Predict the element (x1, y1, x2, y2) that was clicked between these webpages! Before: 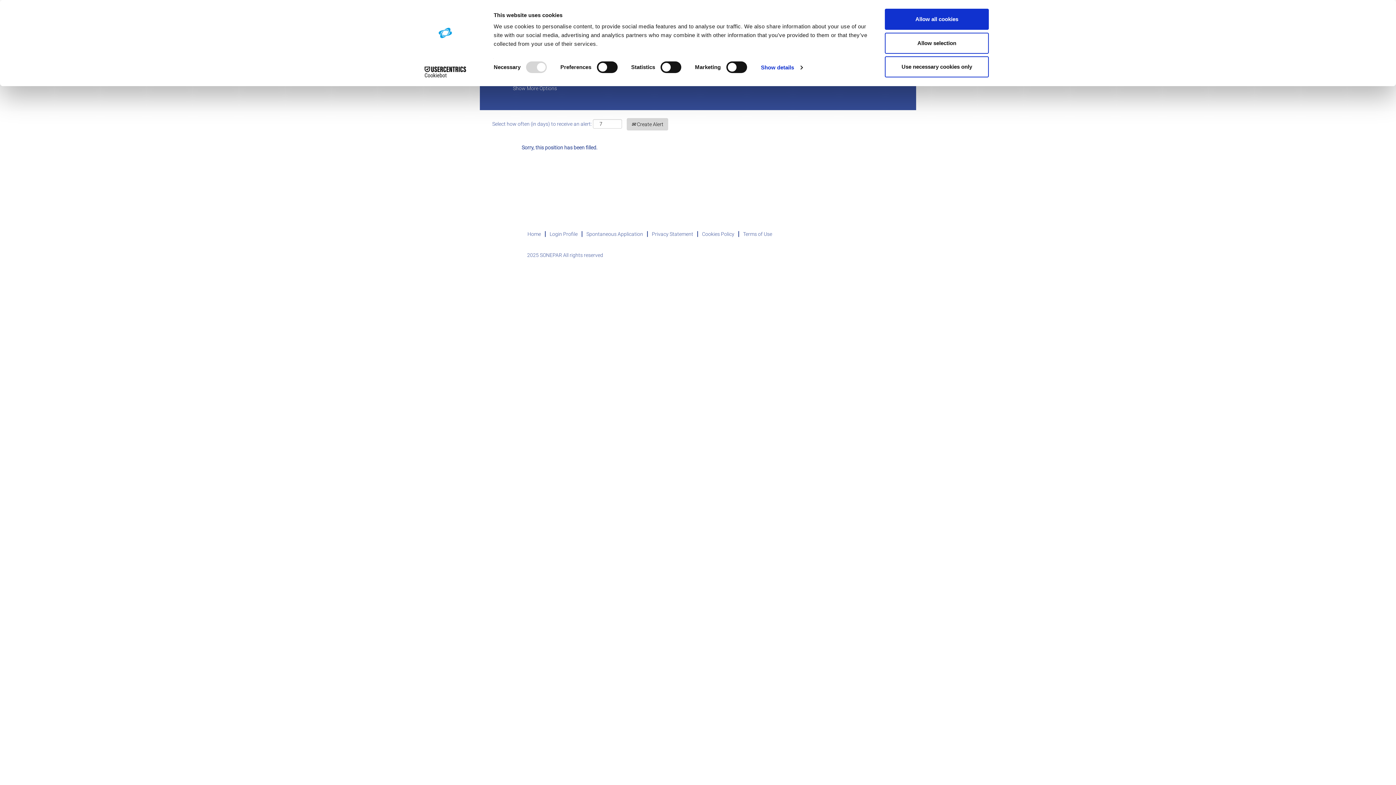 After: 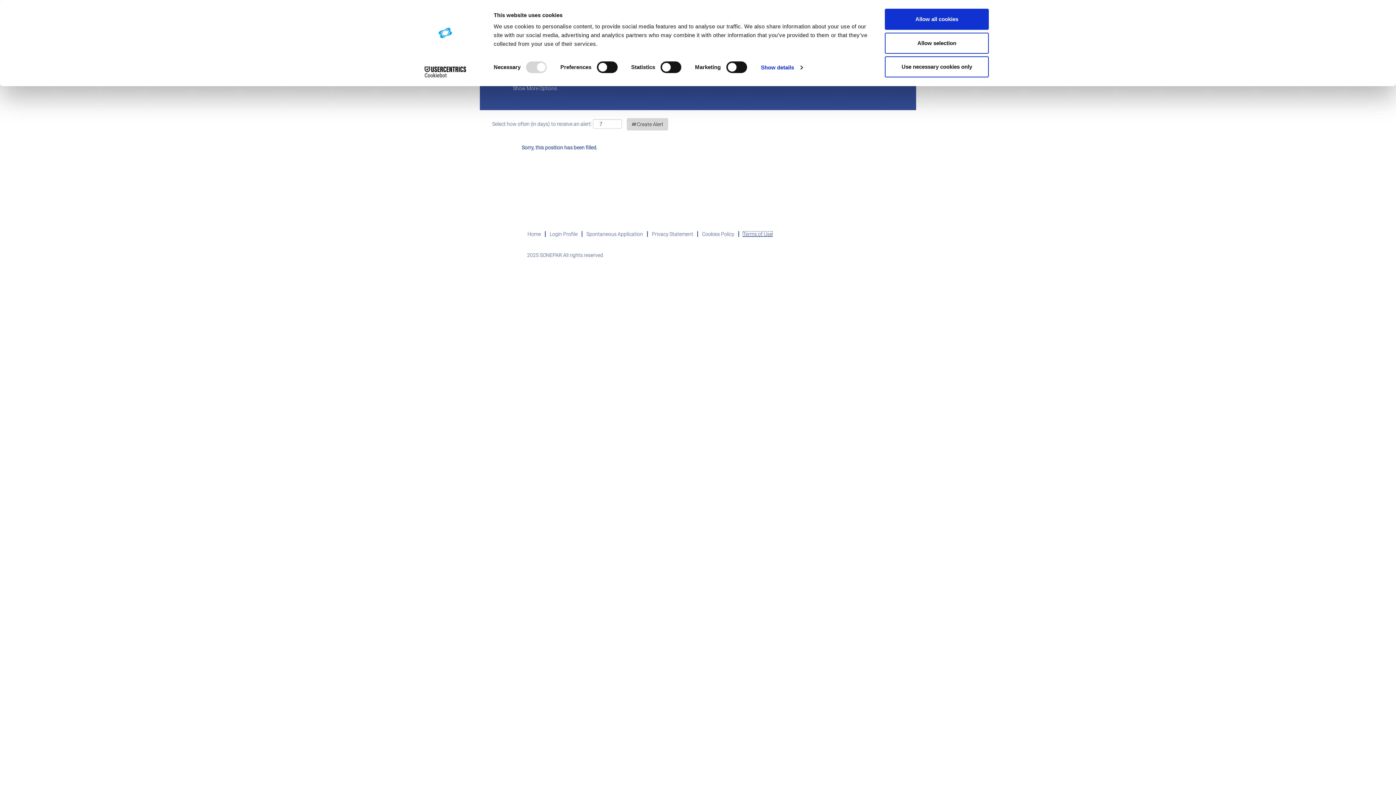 Action: bbox: (742, 231, 772, 237) label: Terms of Use